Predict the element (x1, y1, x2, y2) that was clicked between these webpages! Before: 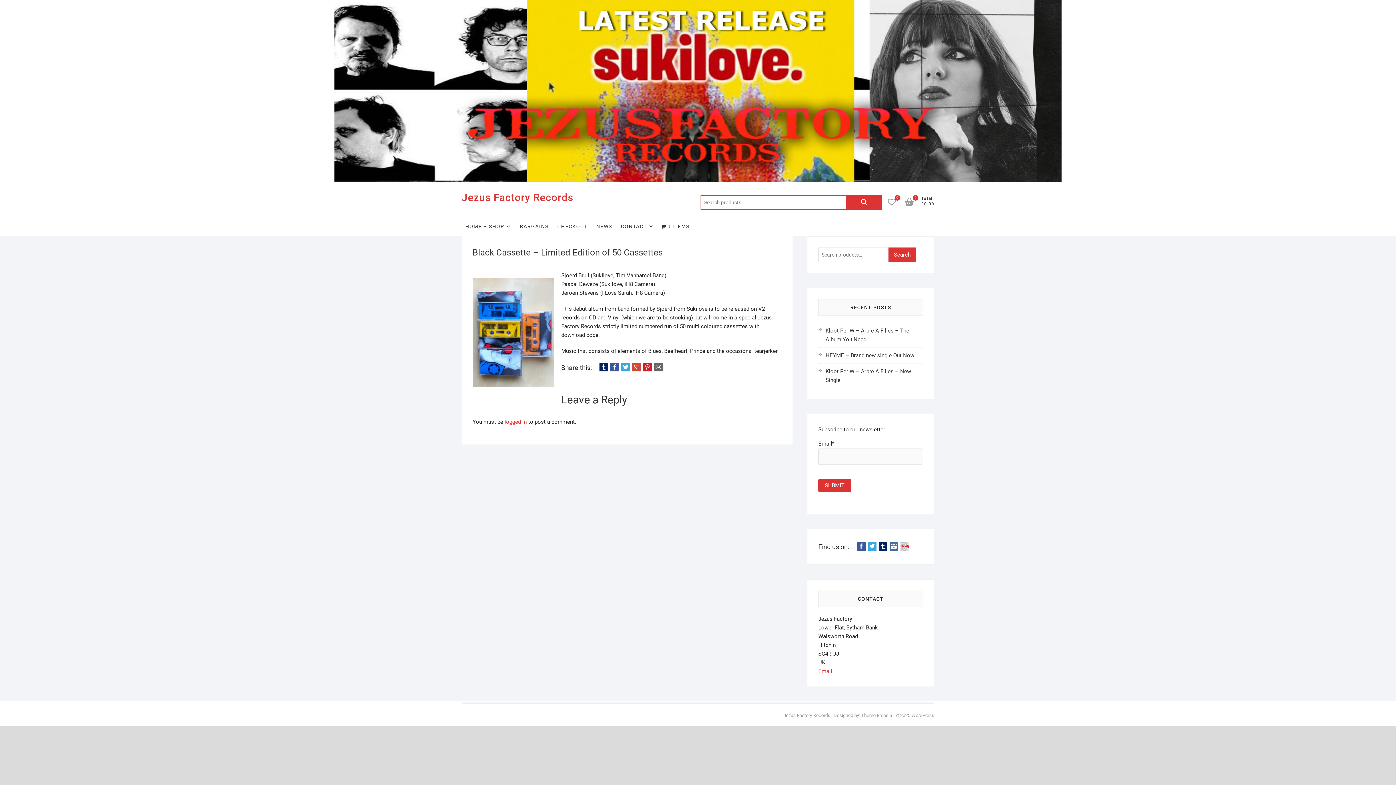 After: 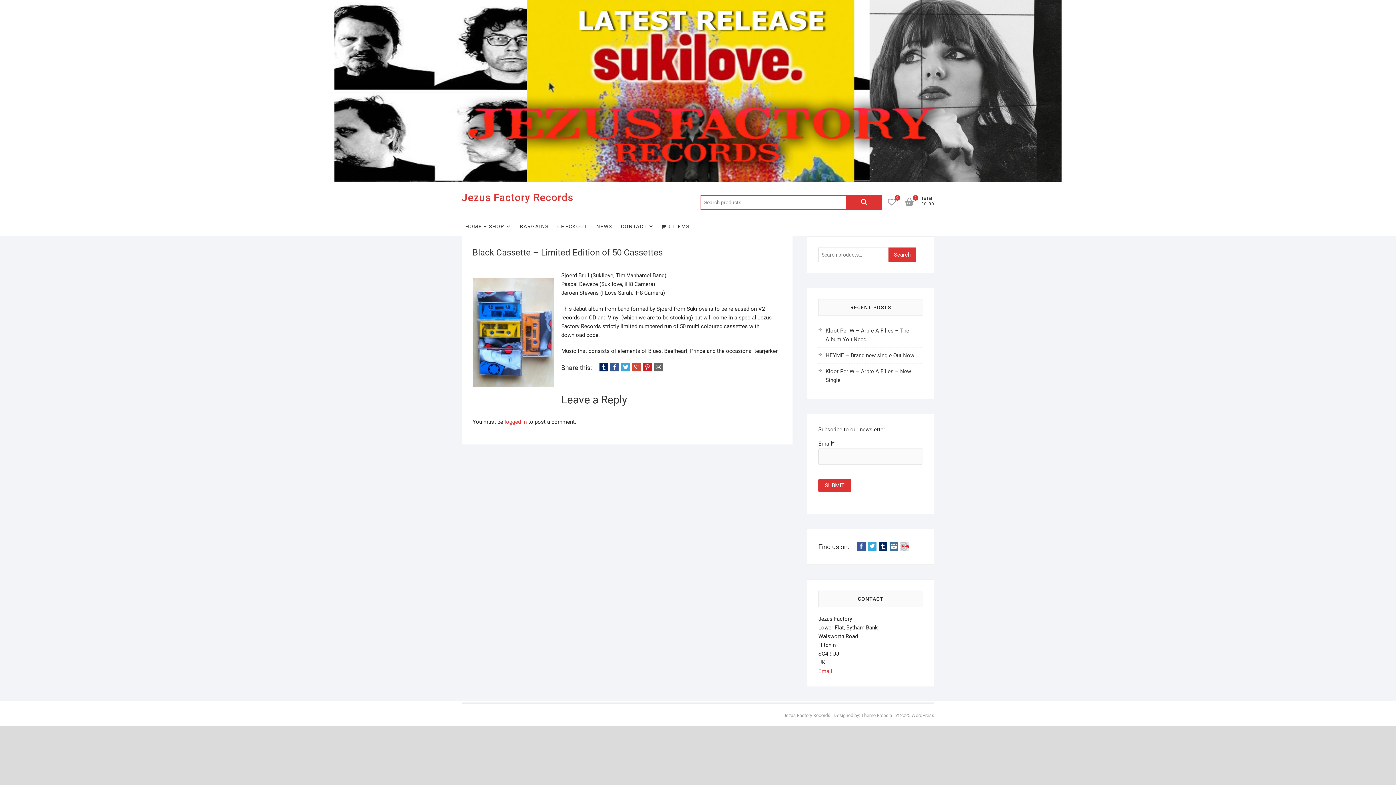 Action: bbox: (878, 543, 887, 549)